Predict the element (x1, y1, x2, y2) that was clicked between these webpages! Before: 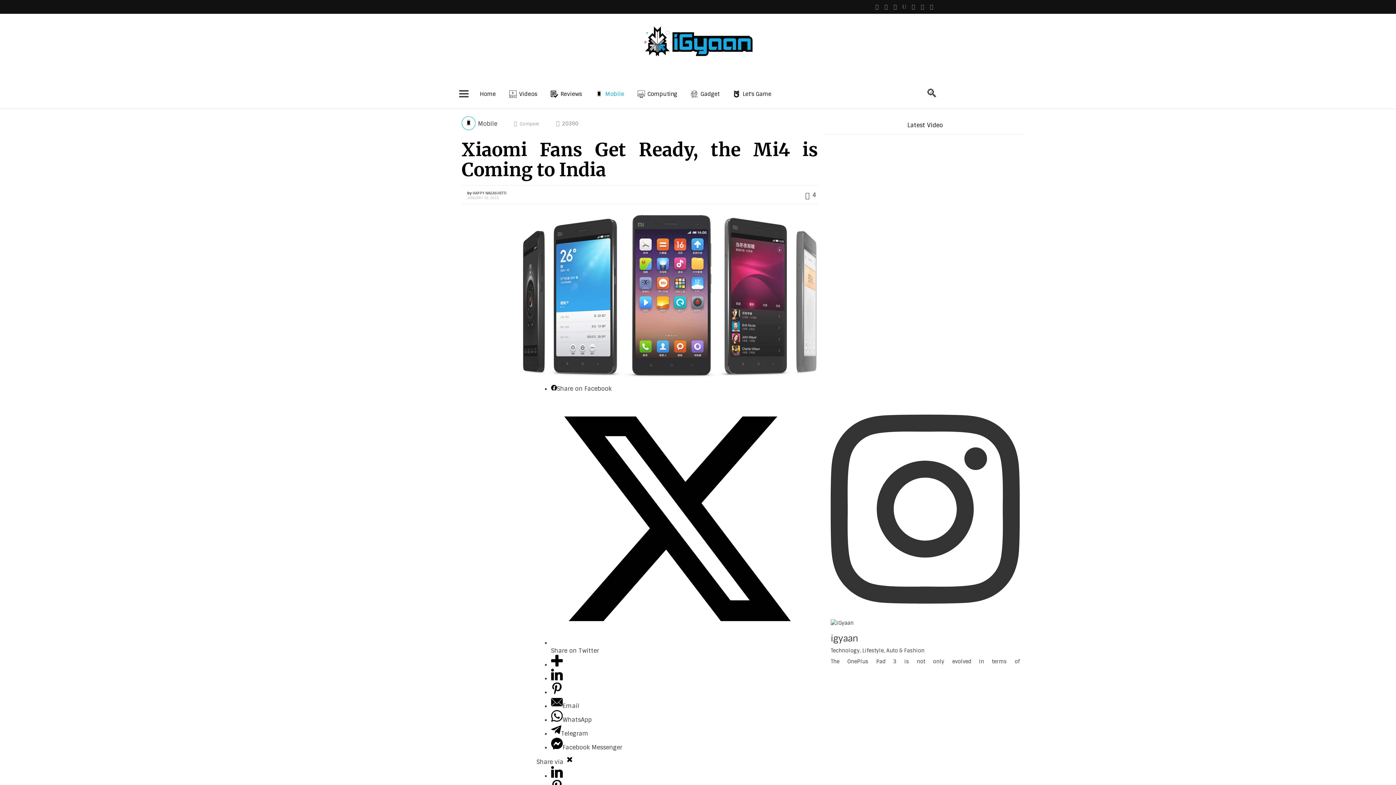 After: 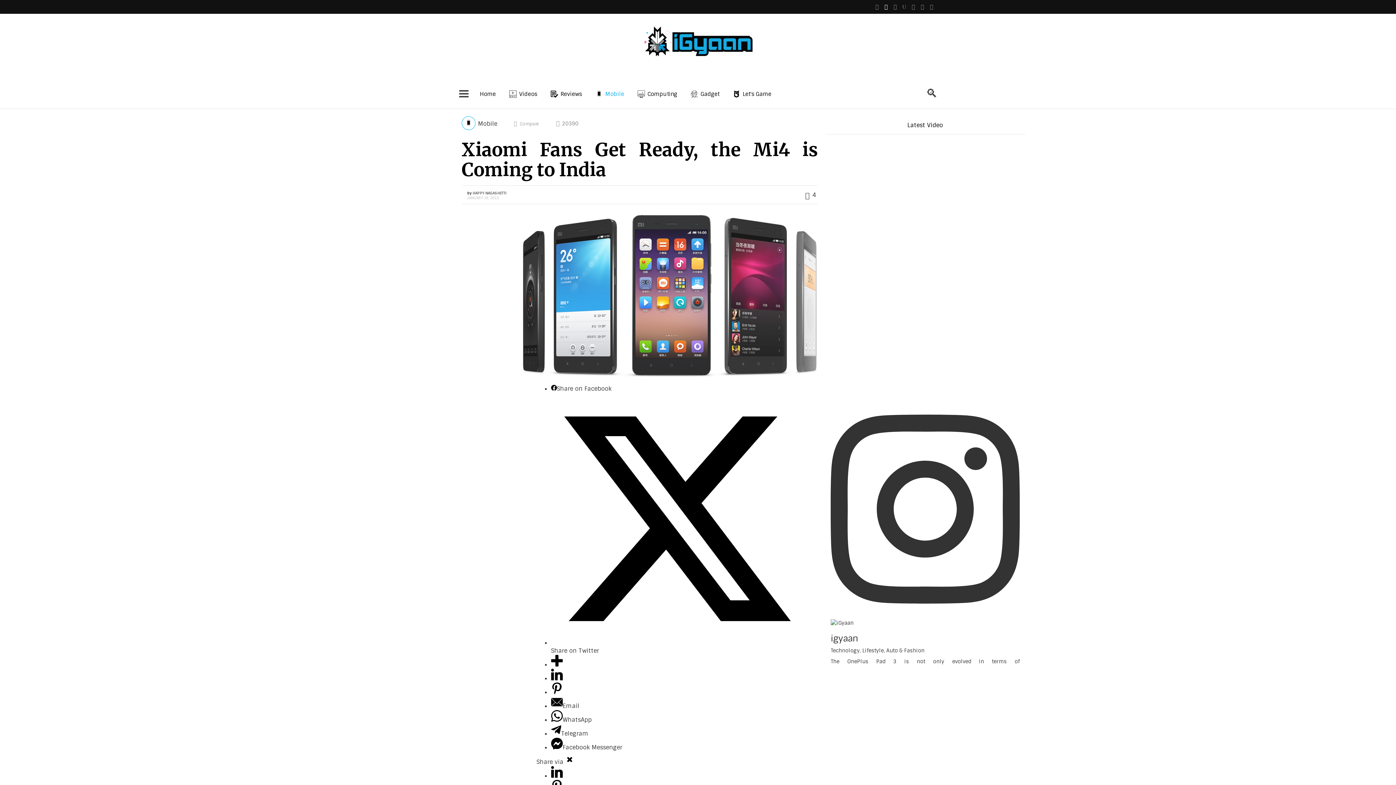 Action: bbox: (881, 0, 890, 13)